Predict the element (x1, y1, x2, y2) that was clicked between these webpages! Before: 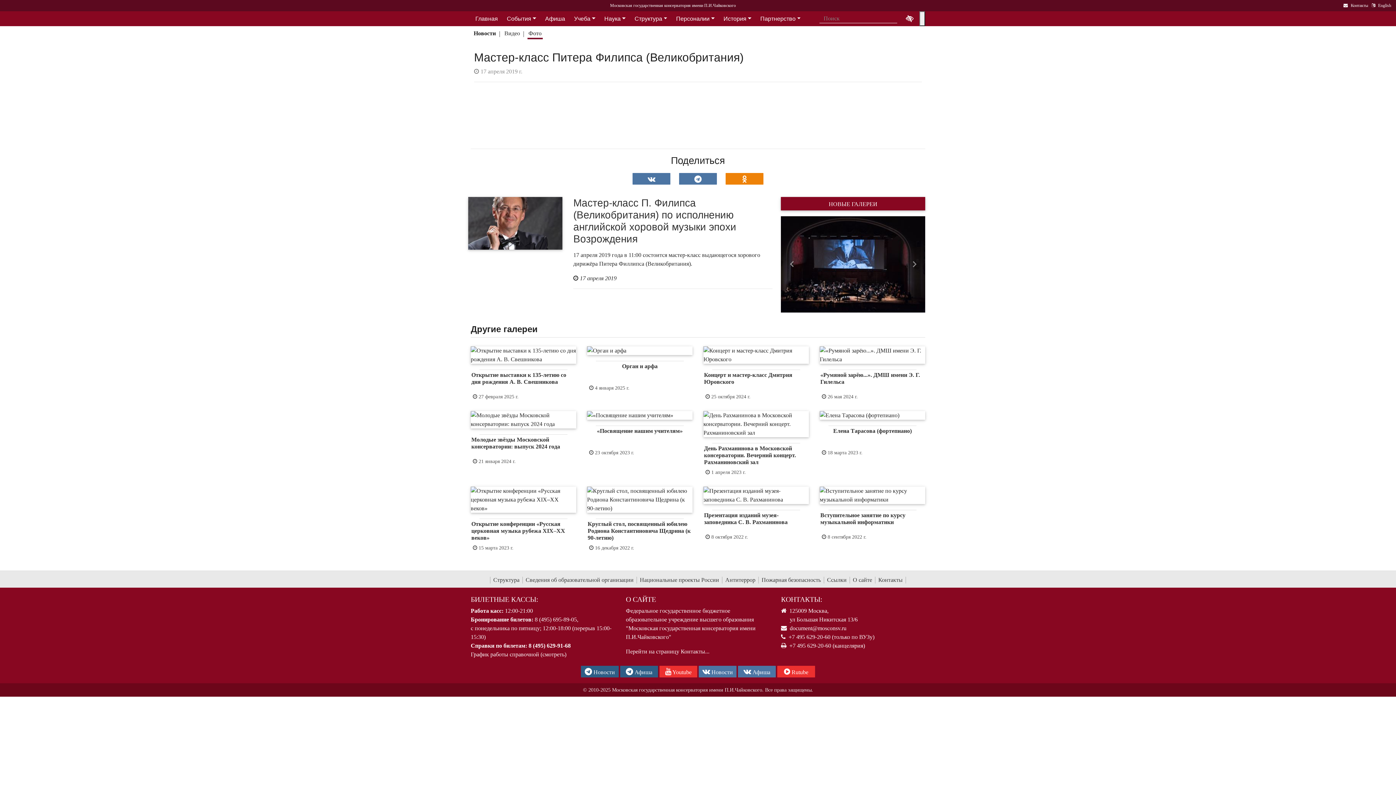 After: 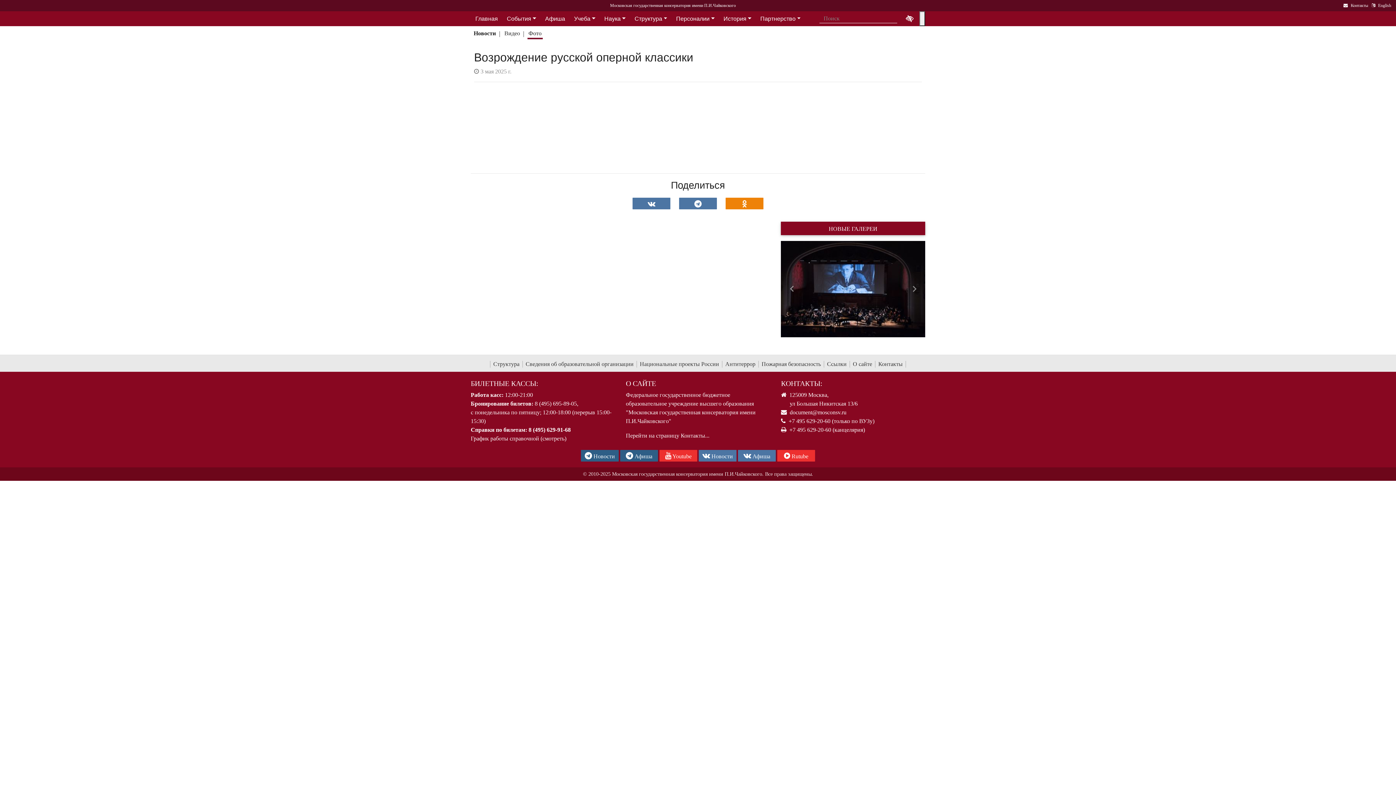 Action: bbox: (781, 216, 925, 312)